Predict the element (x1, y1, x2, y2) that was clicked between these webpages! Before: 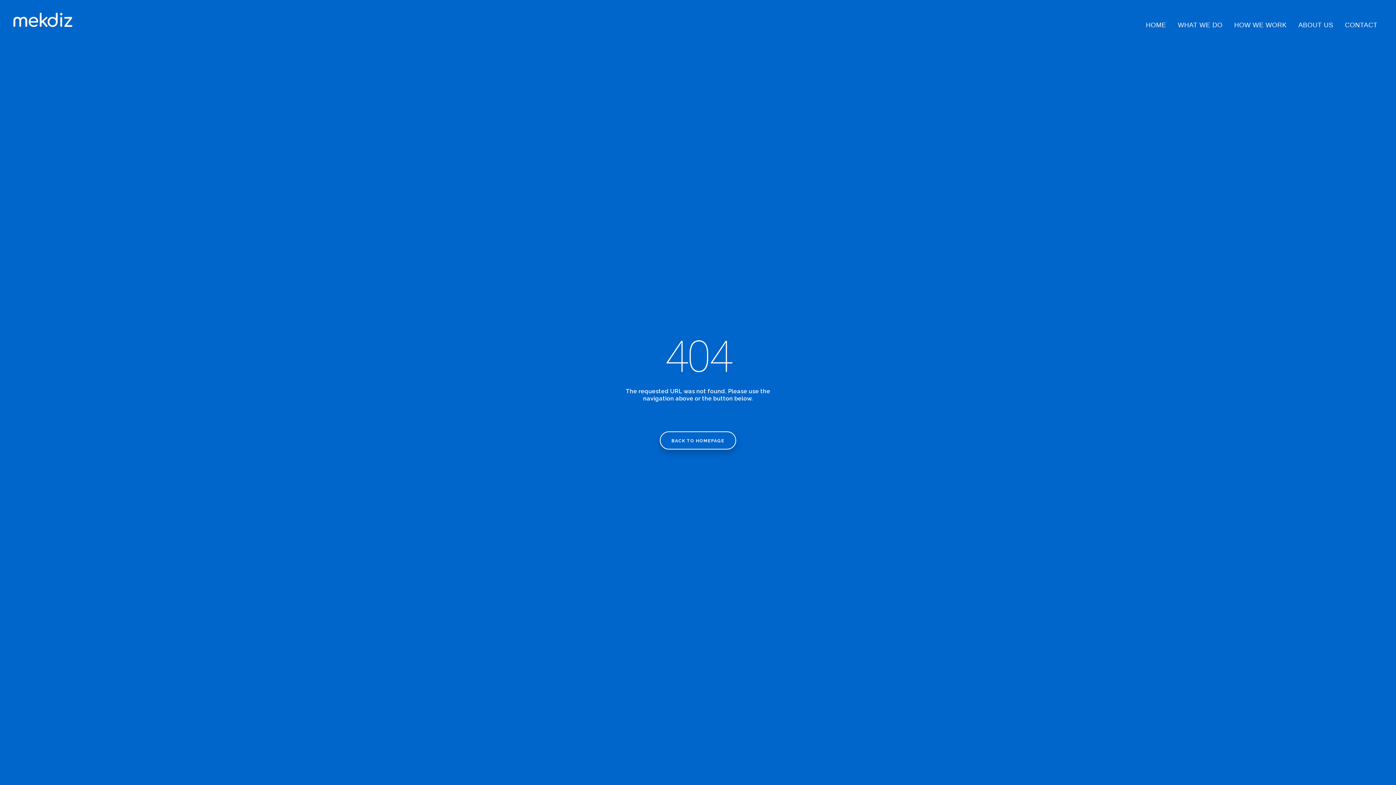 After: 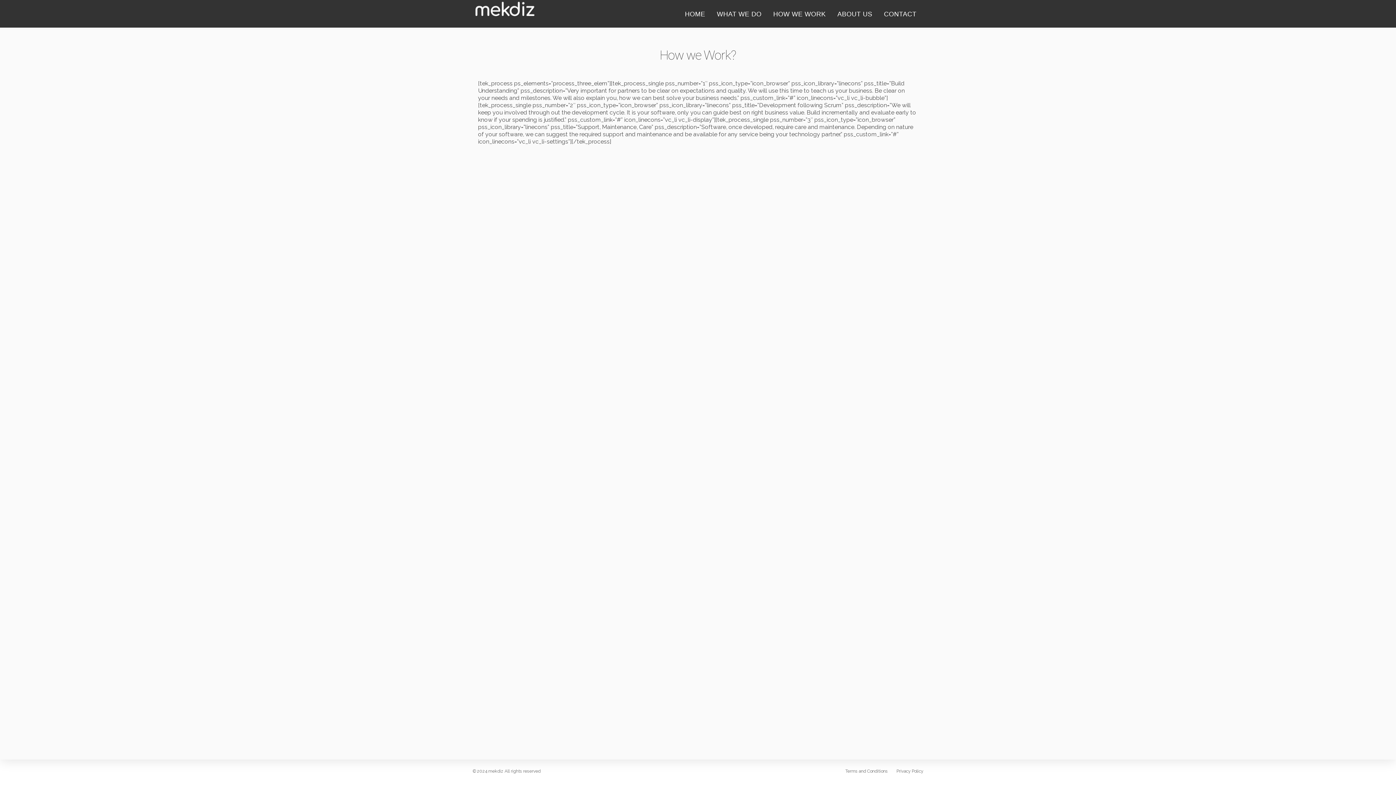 Action: label: HOW WE WORK bbox: (1228, 10, 1292, 38)